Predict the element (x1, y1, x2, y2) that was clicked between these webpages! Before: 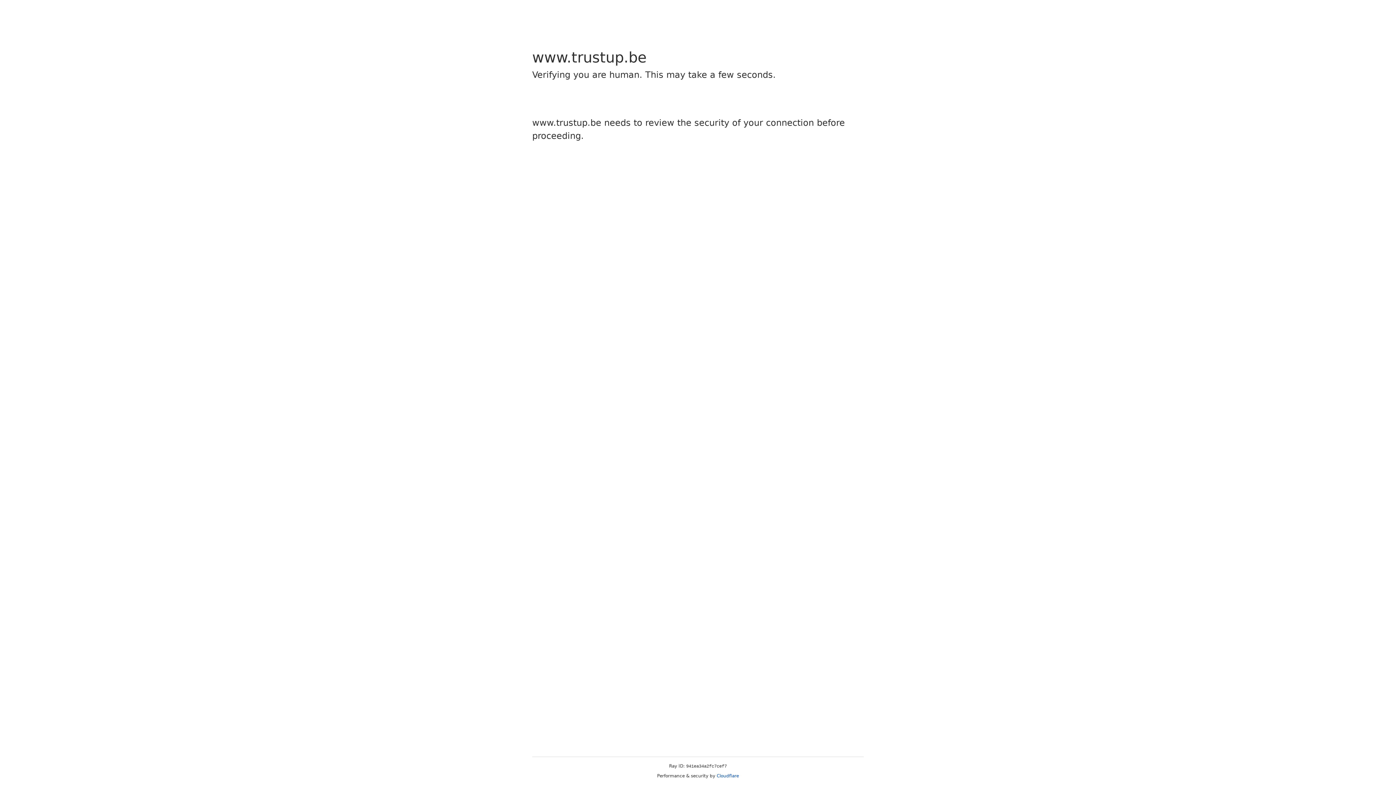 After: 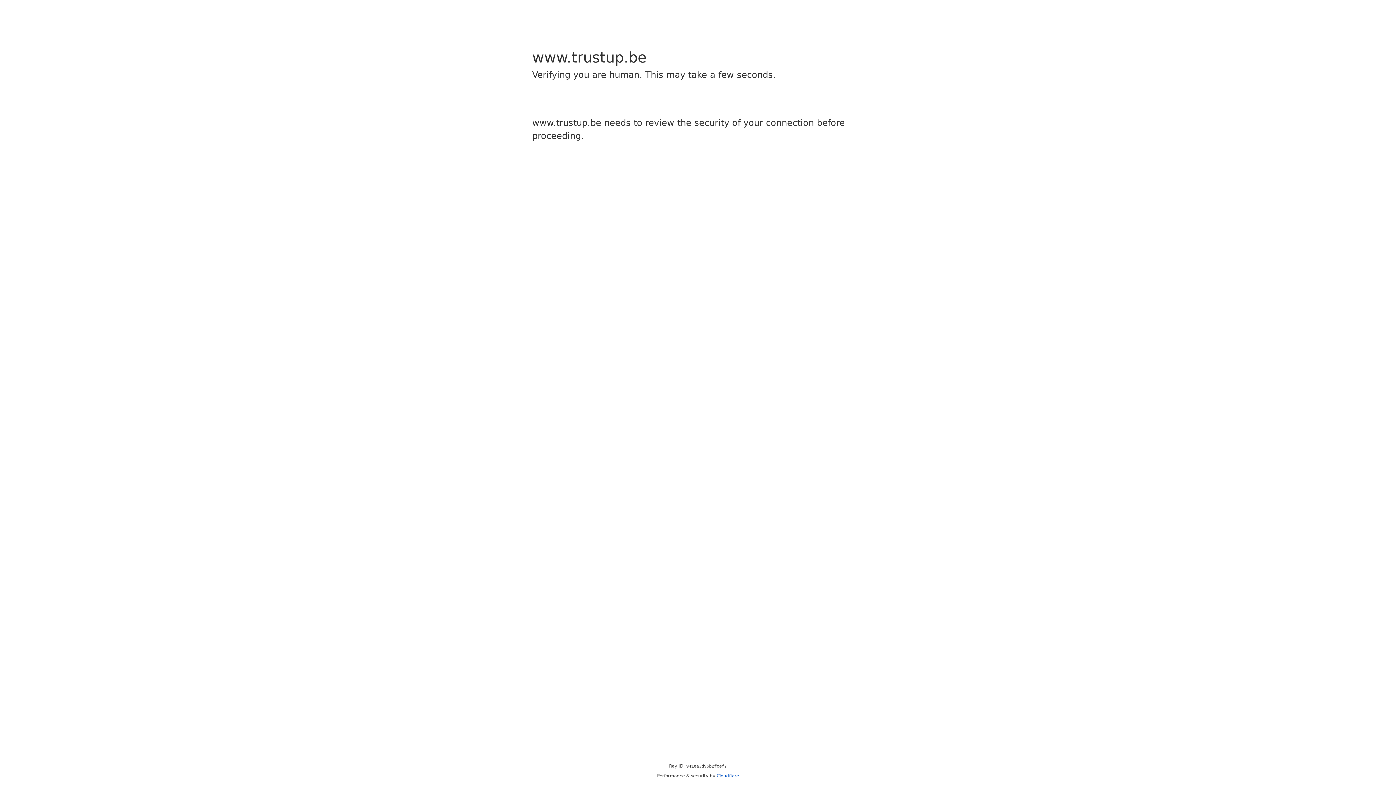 Action: bbox: (716, 773, 739, 778) label: Cloudflare